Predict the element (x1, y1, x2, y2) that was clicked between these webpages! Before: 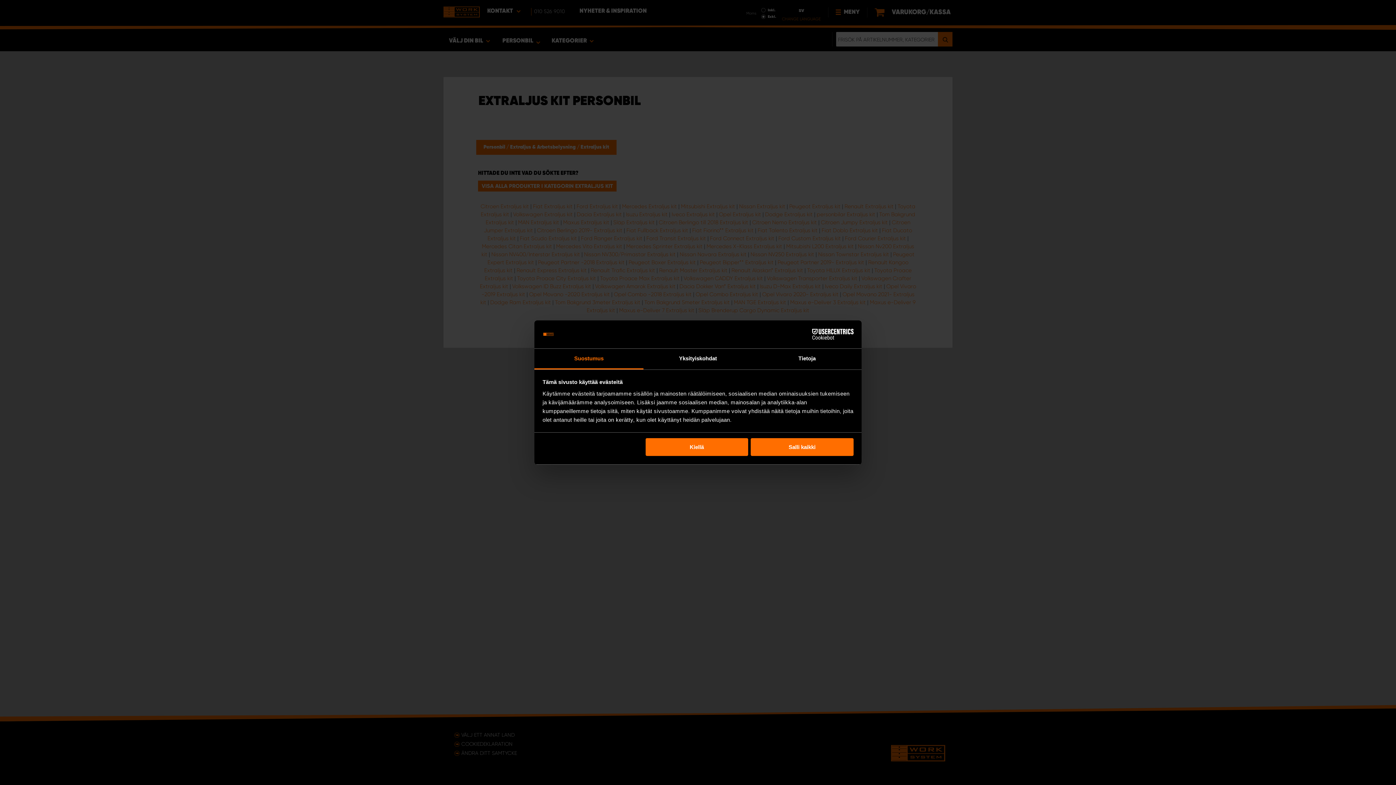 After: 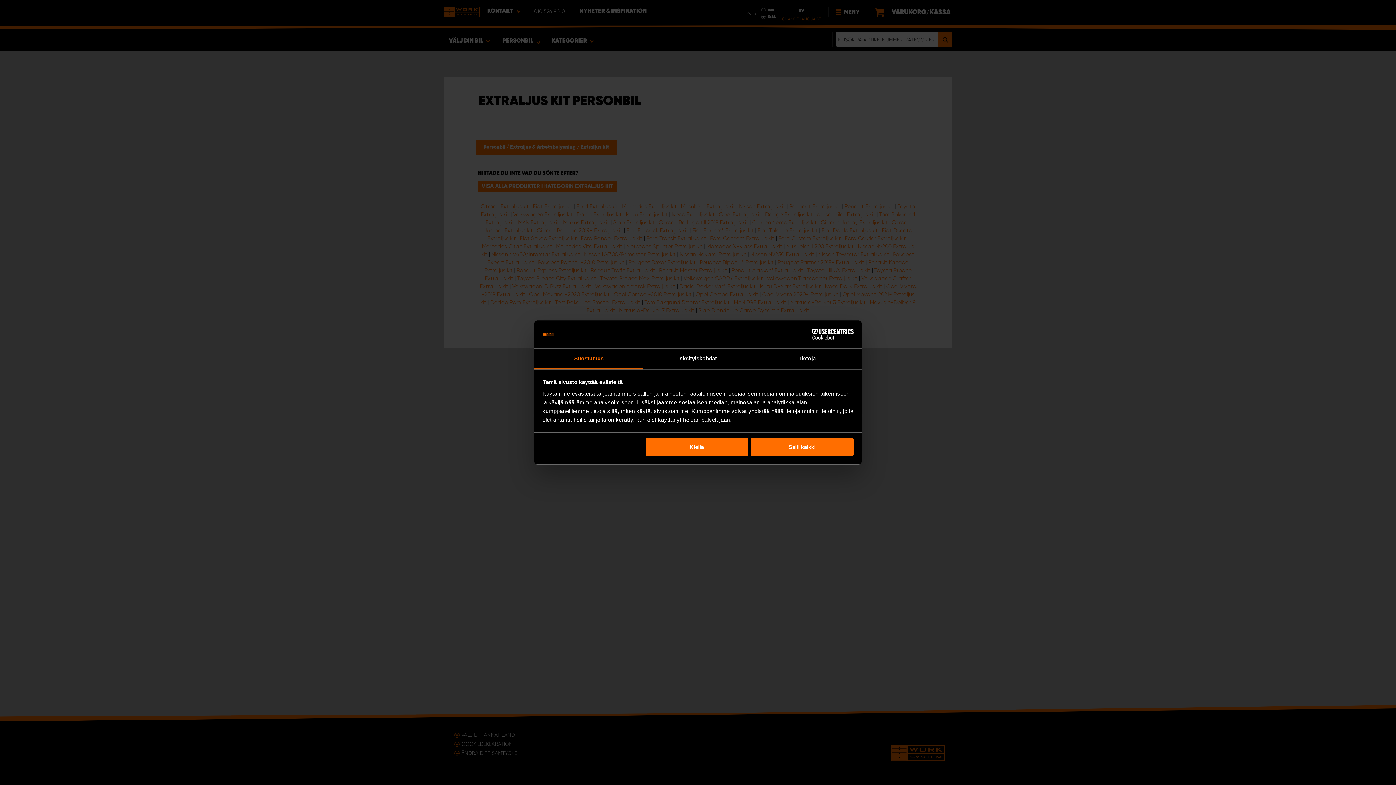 Action: label: Cookiebot - opens in a new window bbox: (790, 329, 853, 340)